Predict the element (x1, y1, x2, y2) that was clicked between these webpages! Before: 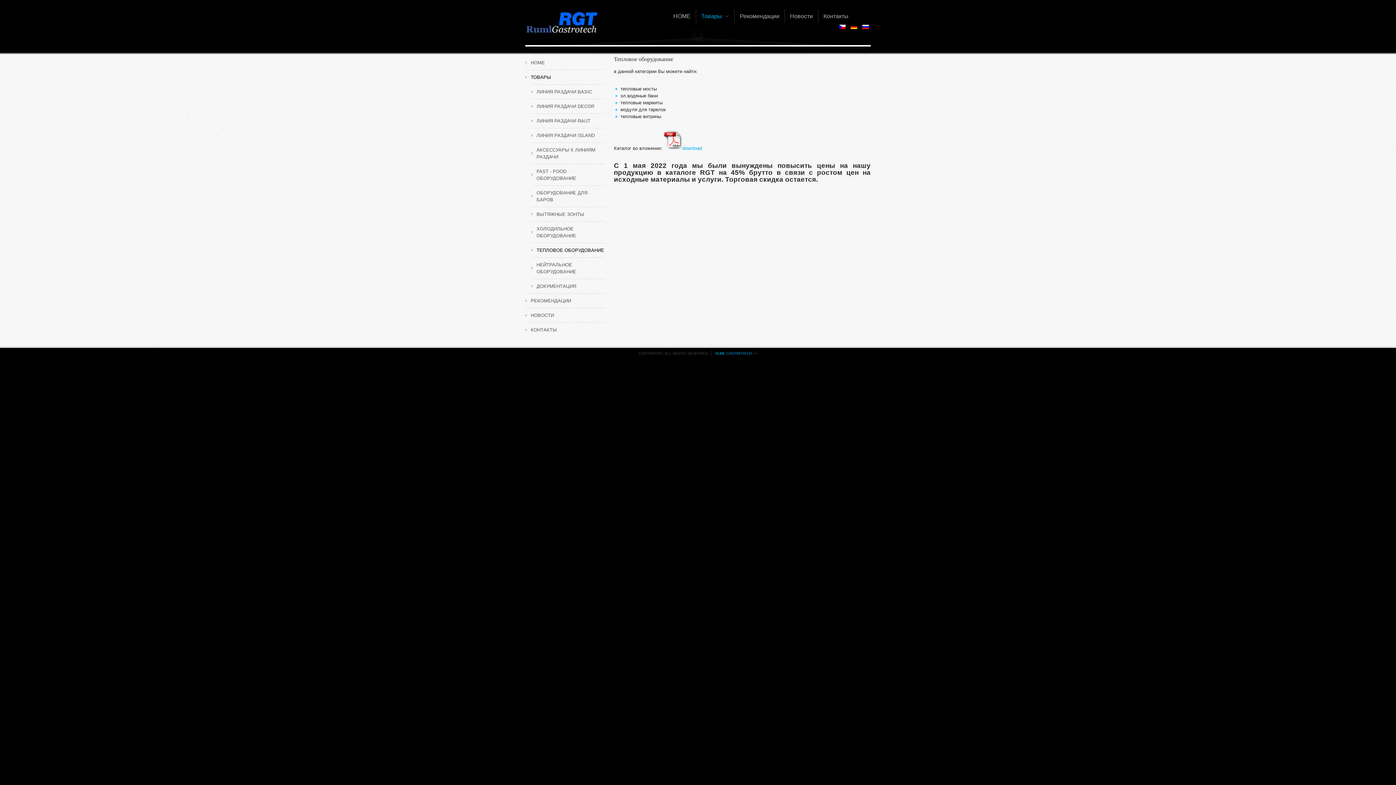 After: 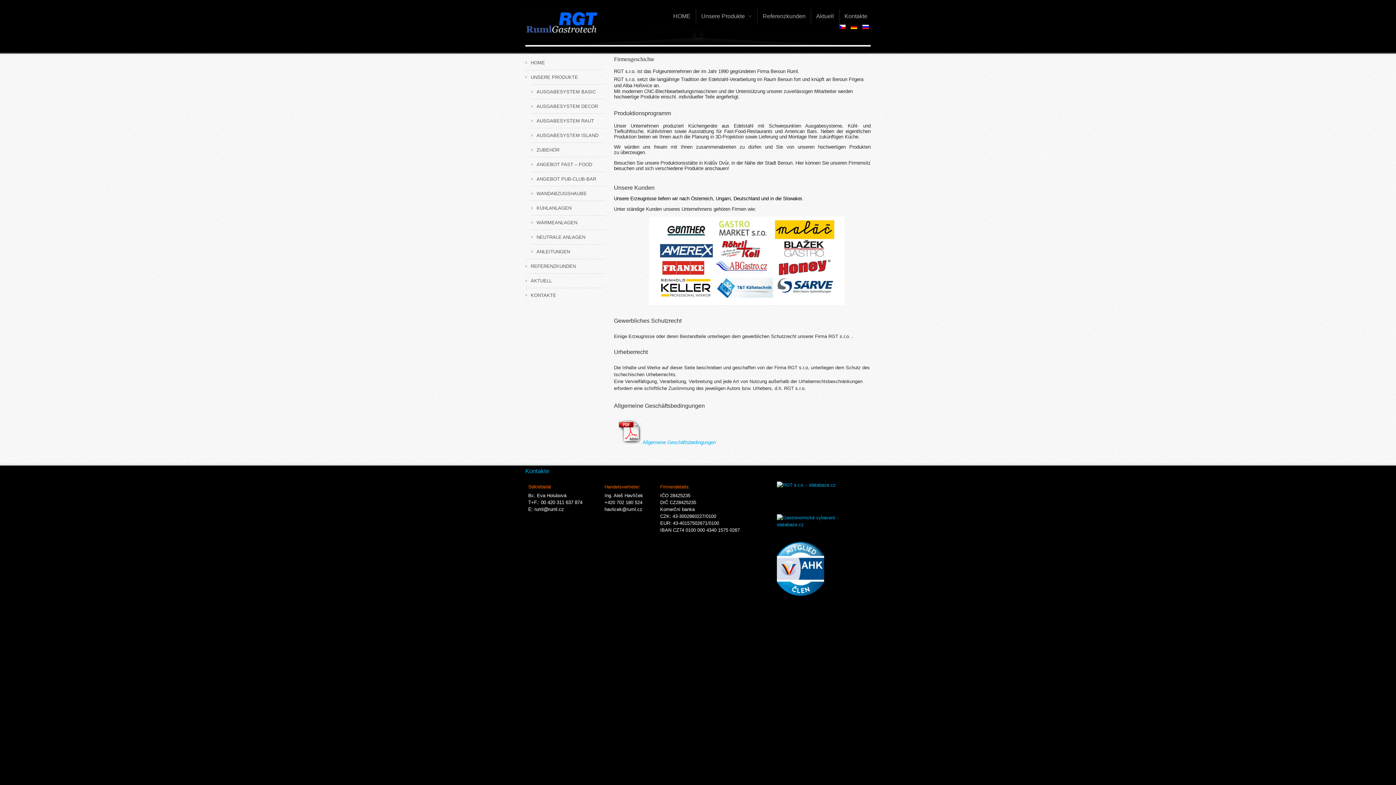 Action: bbox: (850, 24, 858, 30) label:  